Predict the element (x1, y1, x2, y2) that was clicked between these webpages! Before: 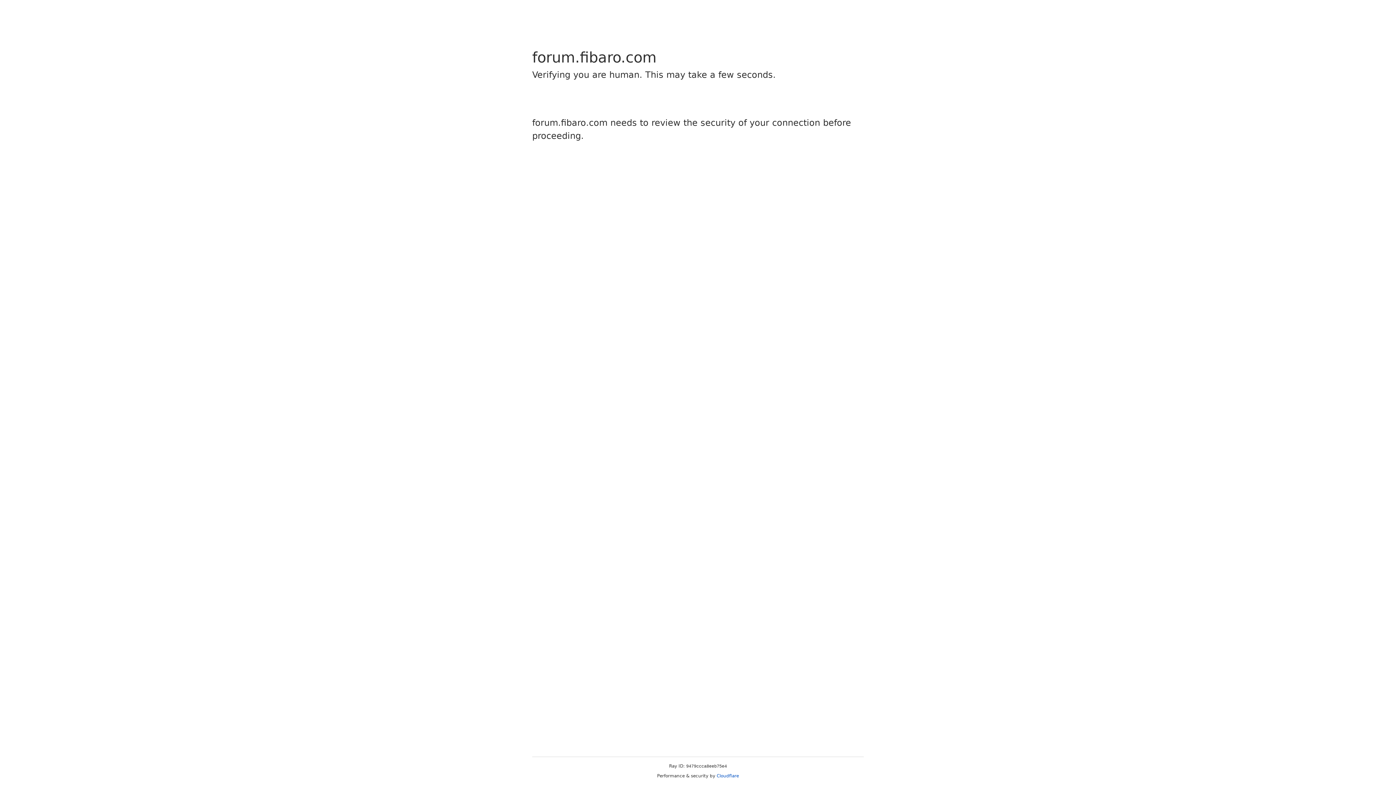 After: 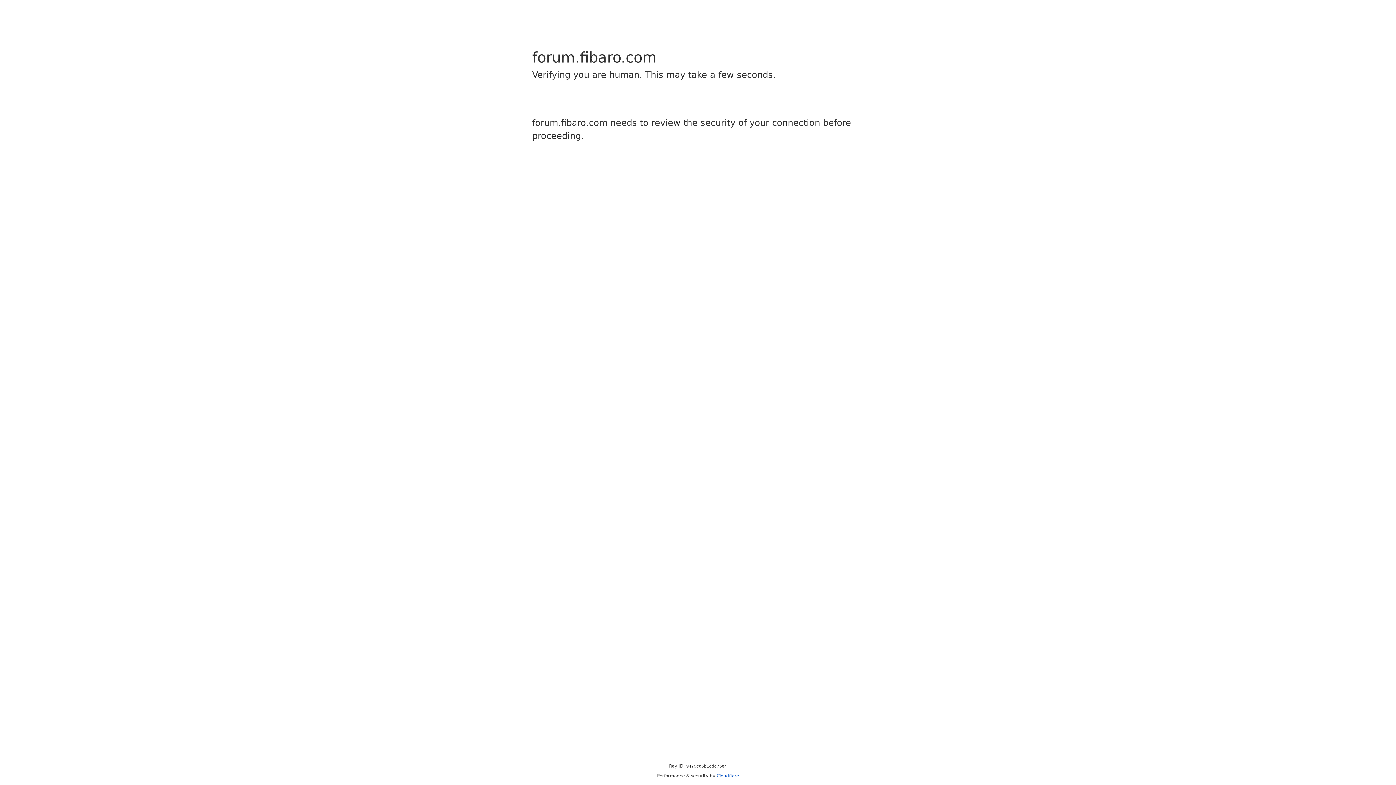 Action: label: Cloudflare bbox: (716, 773, 739, 778)